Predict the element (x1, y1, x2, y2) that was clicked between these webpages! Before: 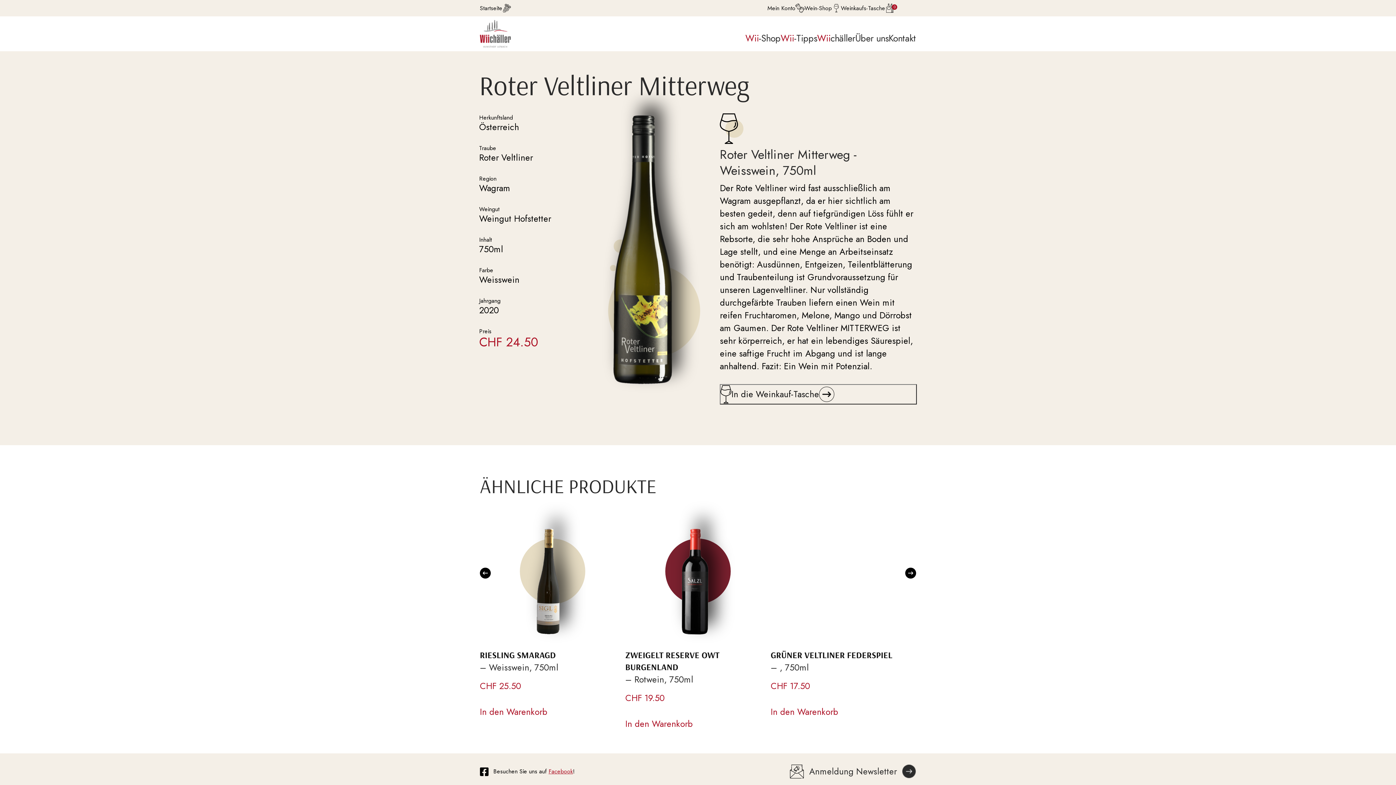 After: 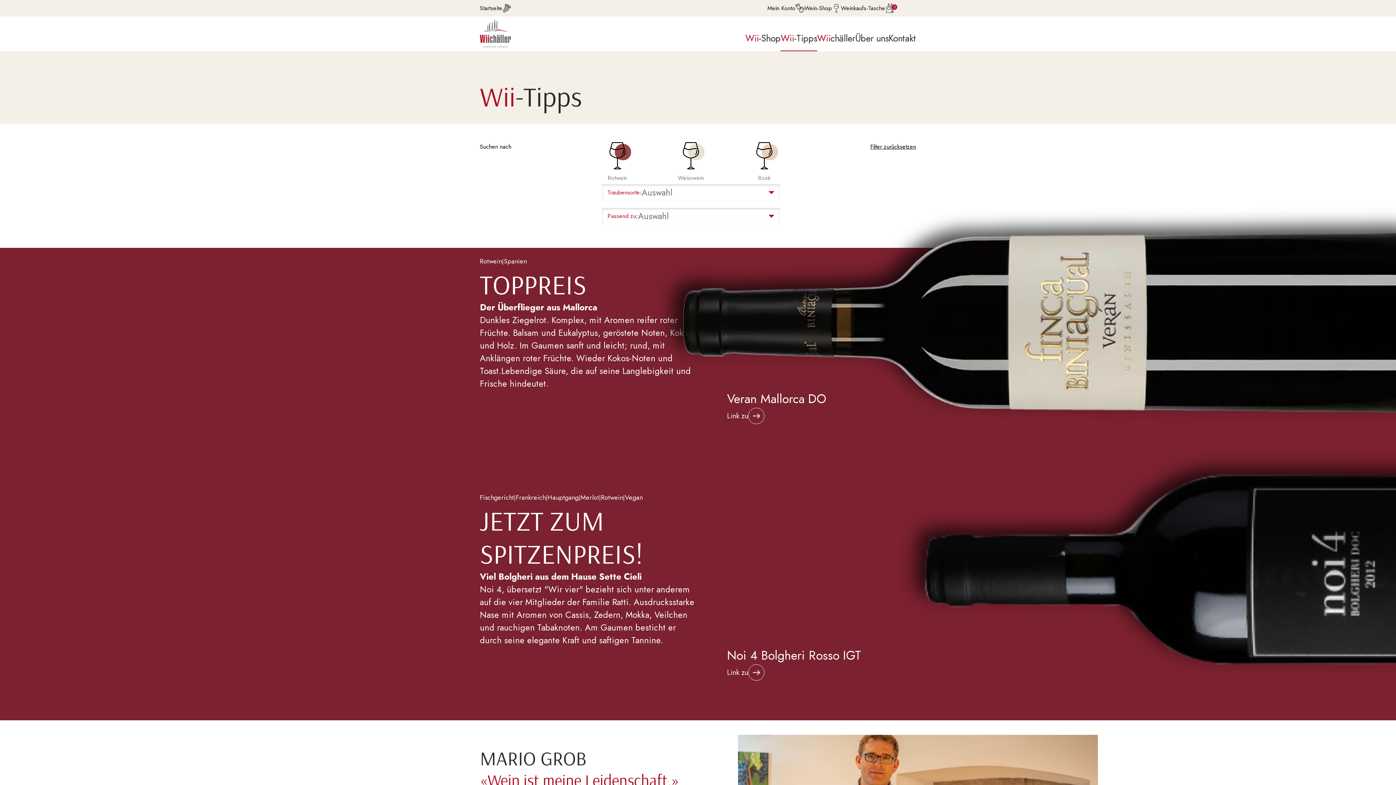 Action: label: Wii-Tipps bbox: (780, 31, 817, 44)